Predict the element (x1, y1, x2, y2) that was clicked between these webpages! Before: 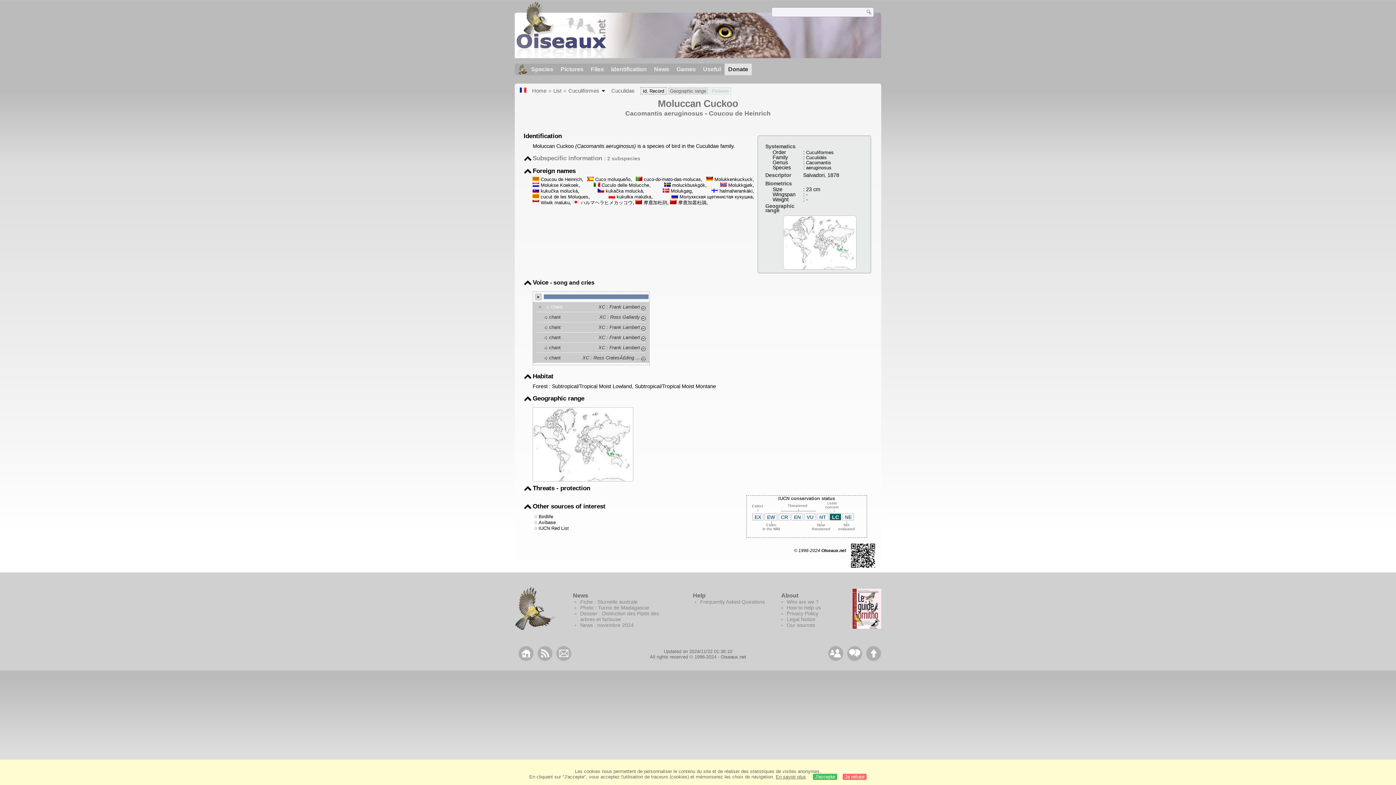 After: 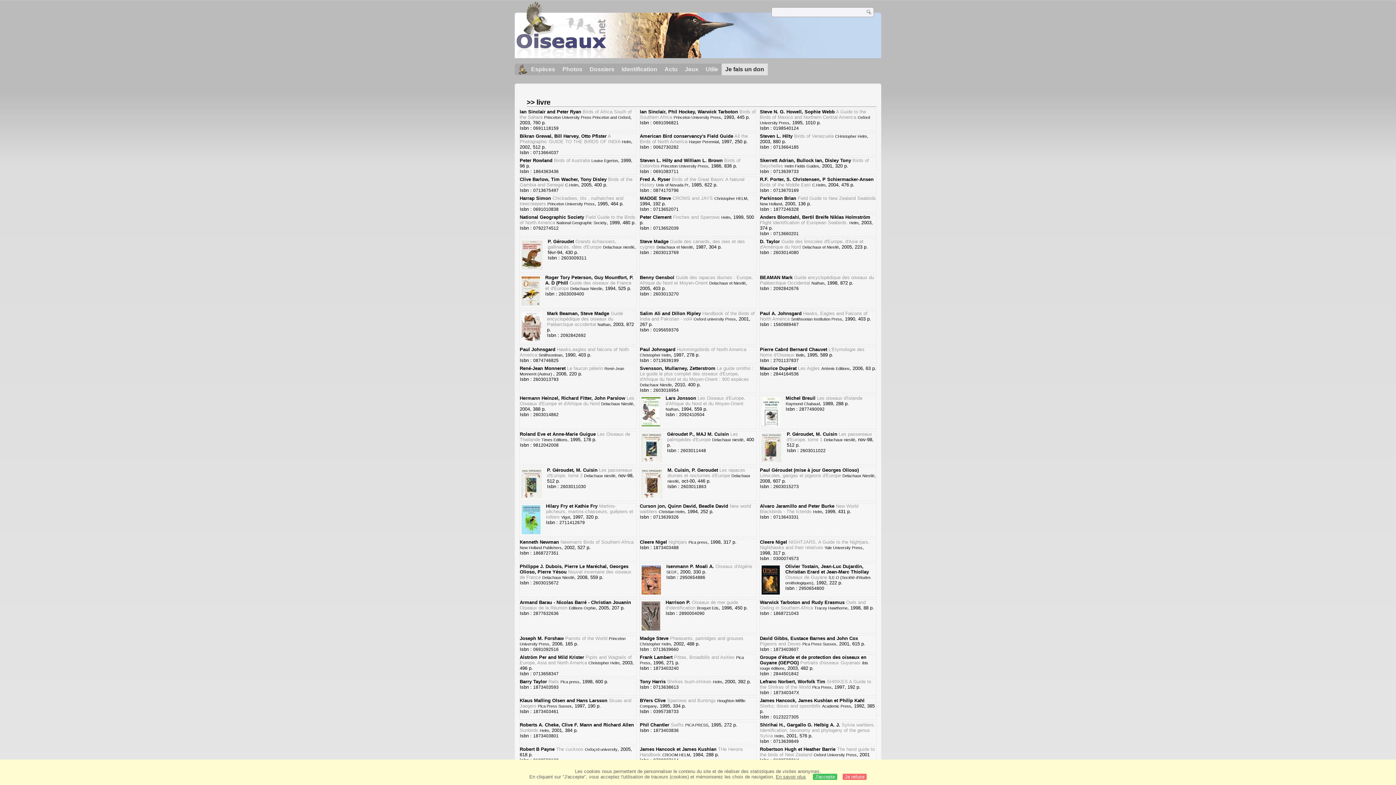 Action: label: Our sources bbox: (786, 622, 815, 628)